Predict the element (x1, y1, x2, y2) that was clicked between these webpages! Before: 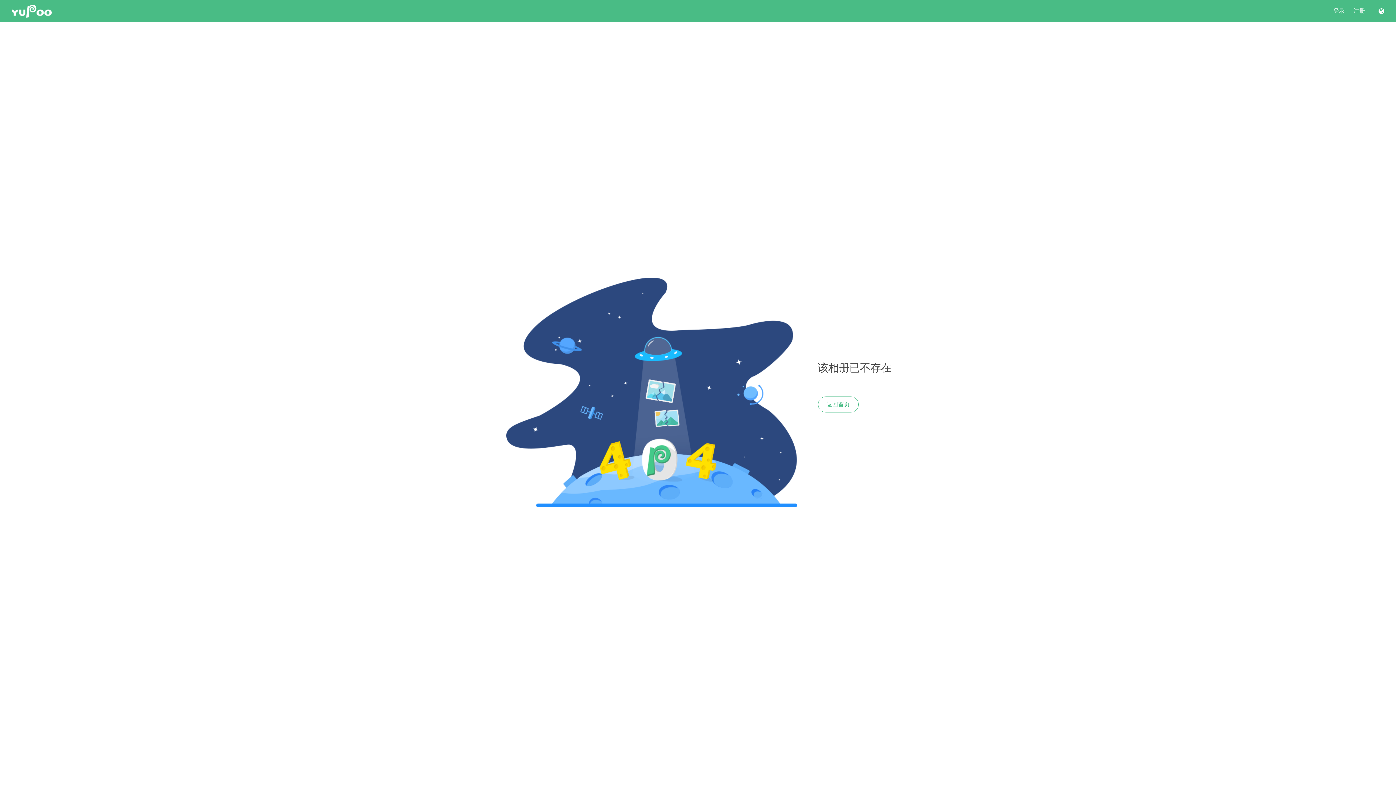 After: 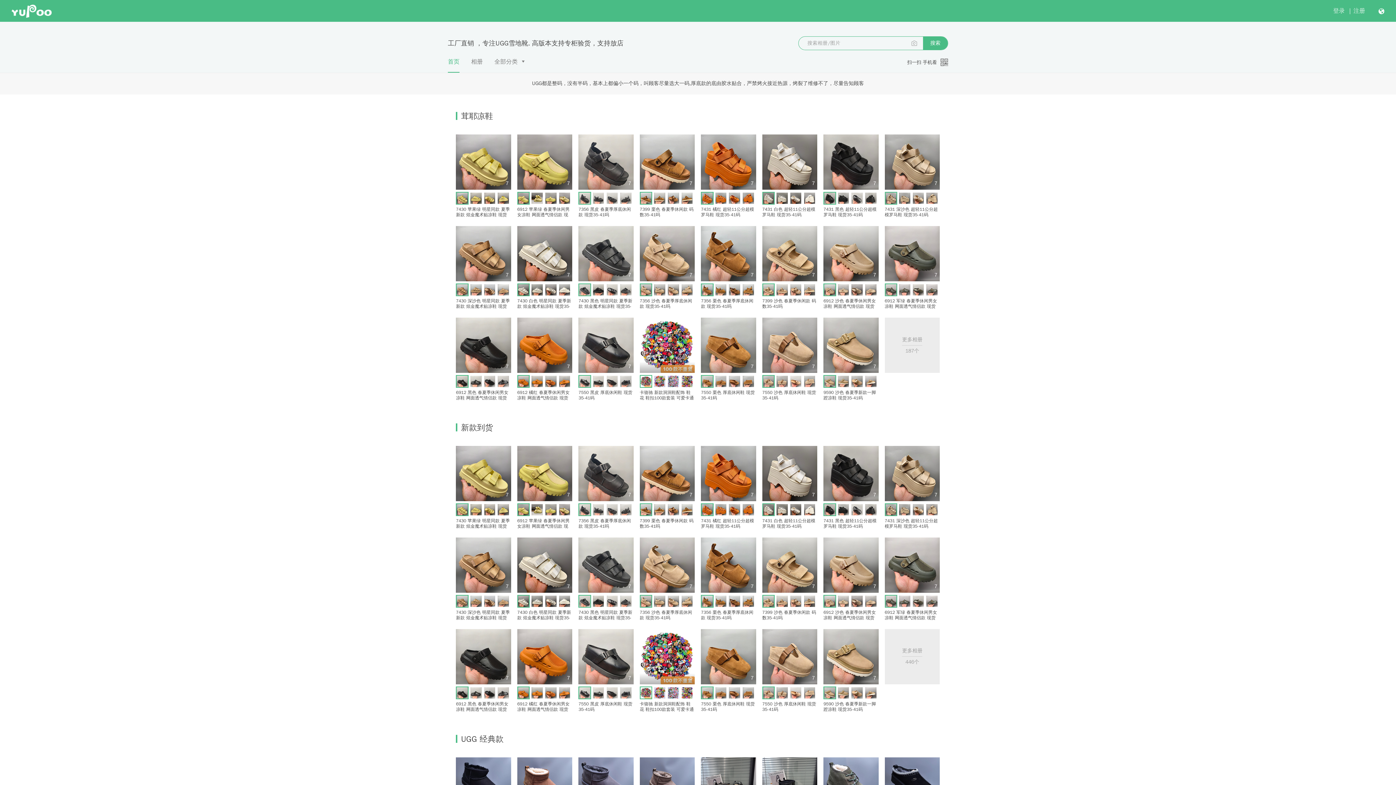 Action: bbox: (818, 396, 858, 412) label: 返回首页